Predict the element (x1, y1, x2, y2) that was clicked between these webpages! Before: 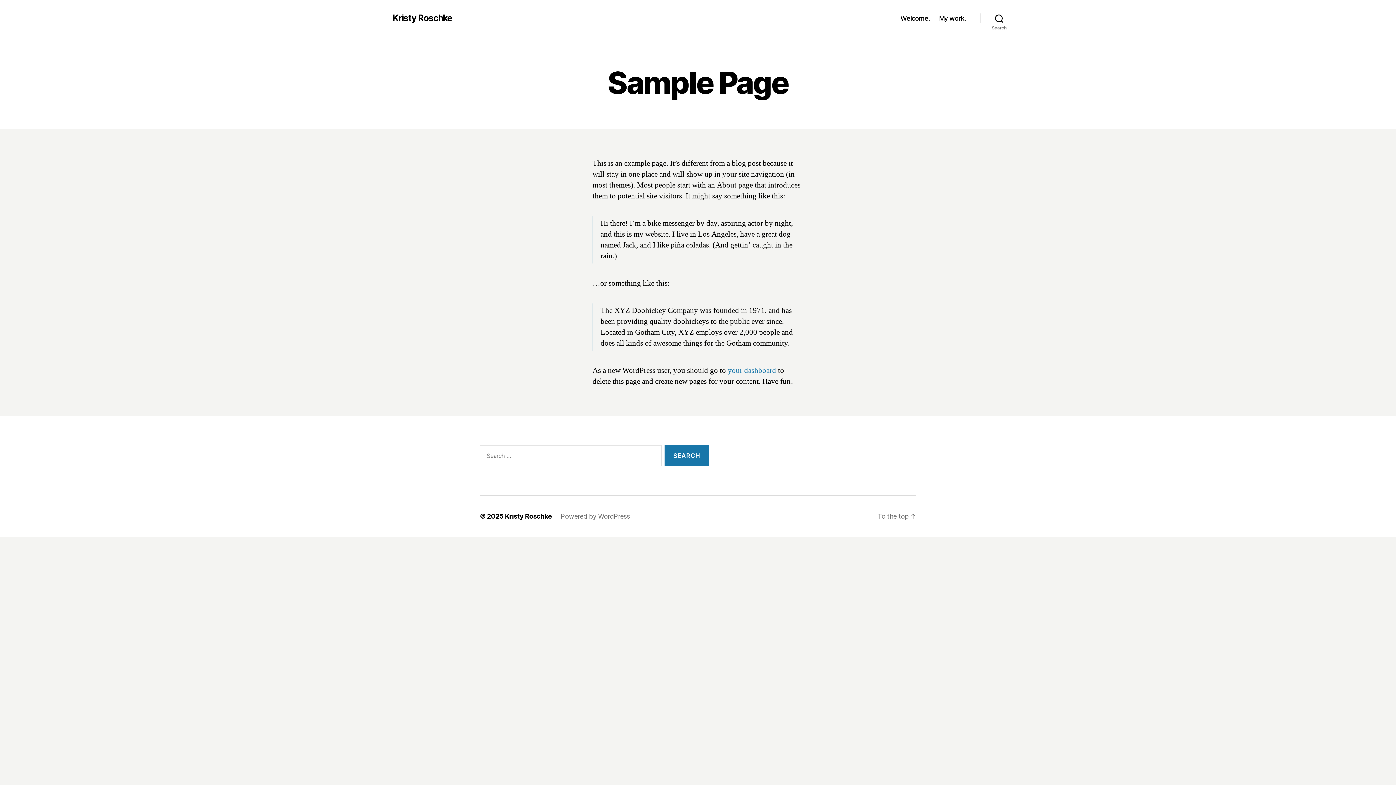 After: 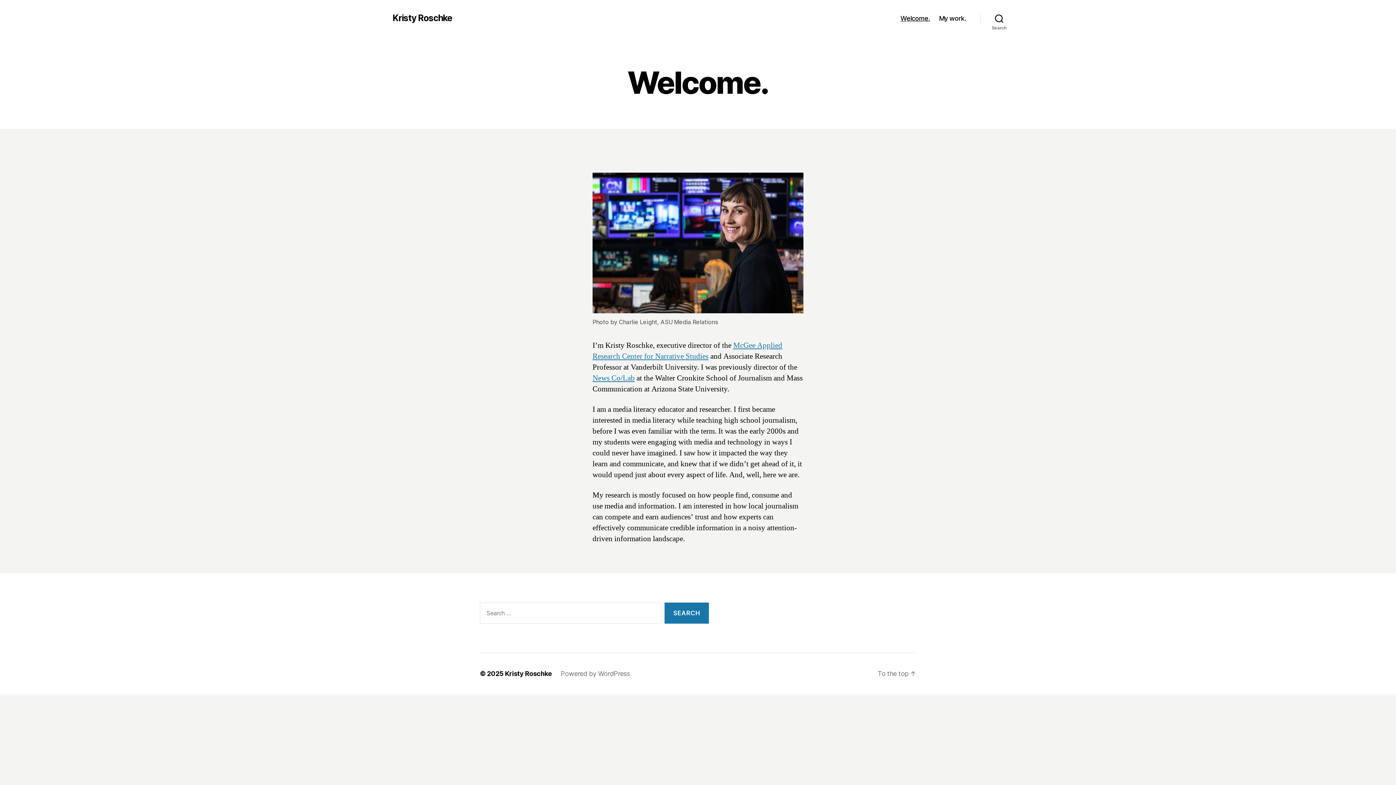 Action: bbox: (505, 512, 552, 520) label: Kristy Roschke